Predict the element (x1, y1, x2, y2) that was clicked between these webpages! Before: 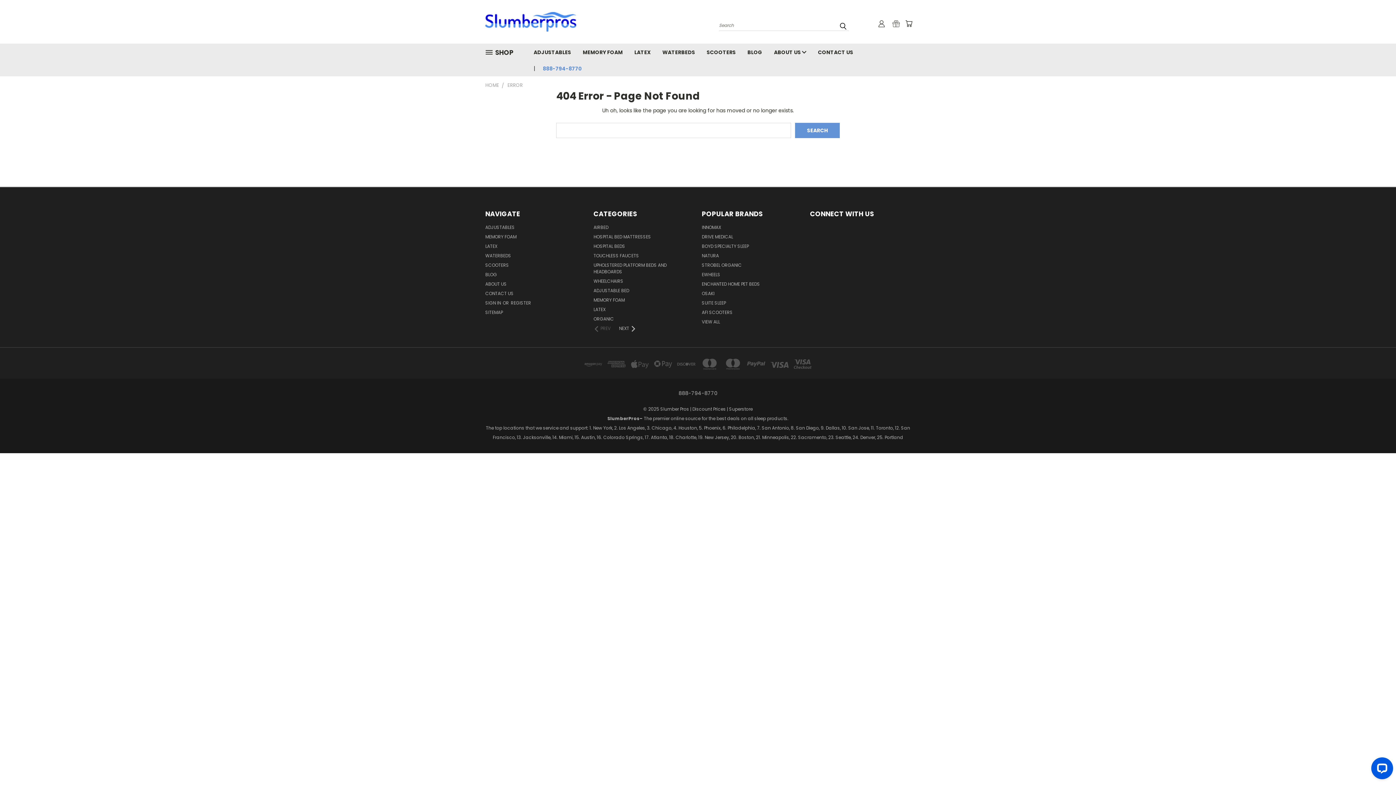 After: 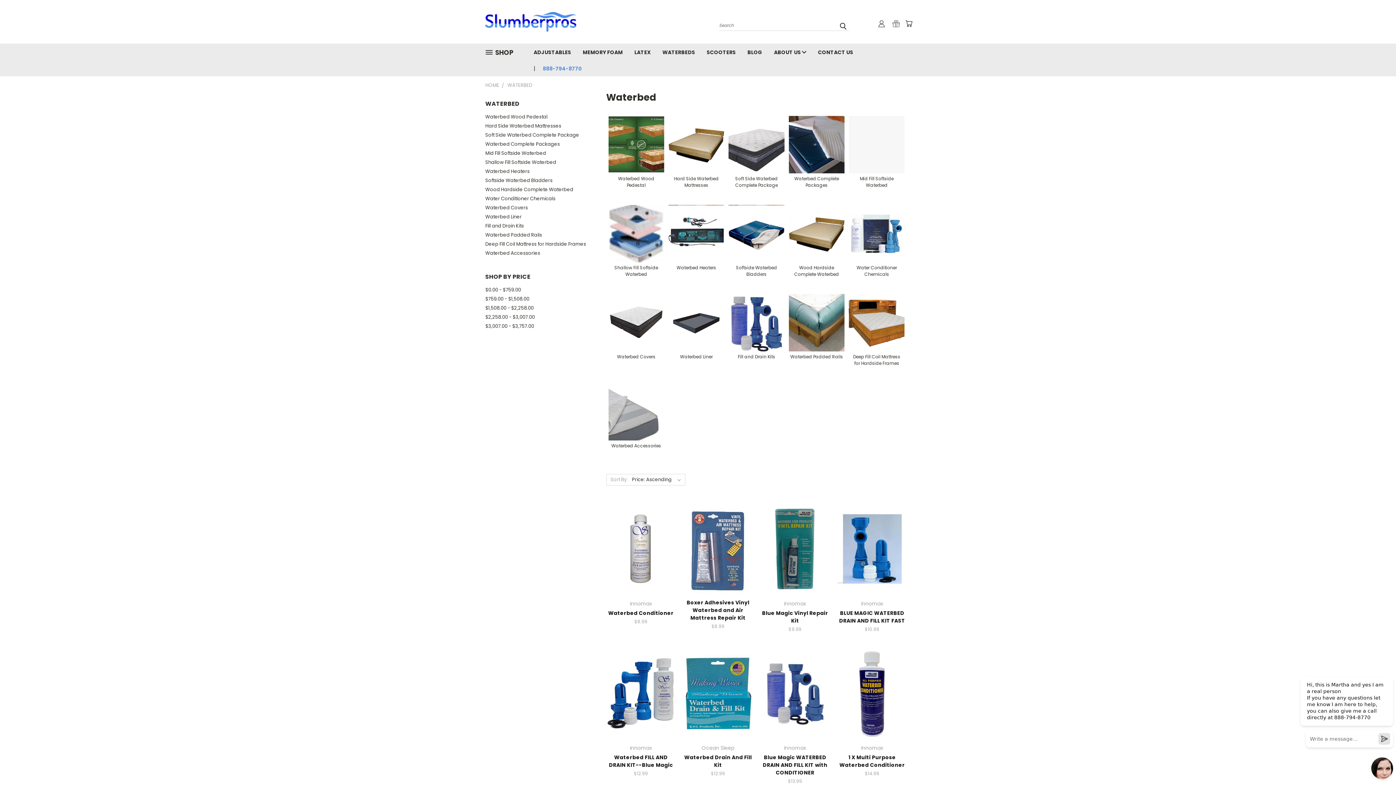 Action: label: WATERBEDS bbox: (485, 252, 511, 261)